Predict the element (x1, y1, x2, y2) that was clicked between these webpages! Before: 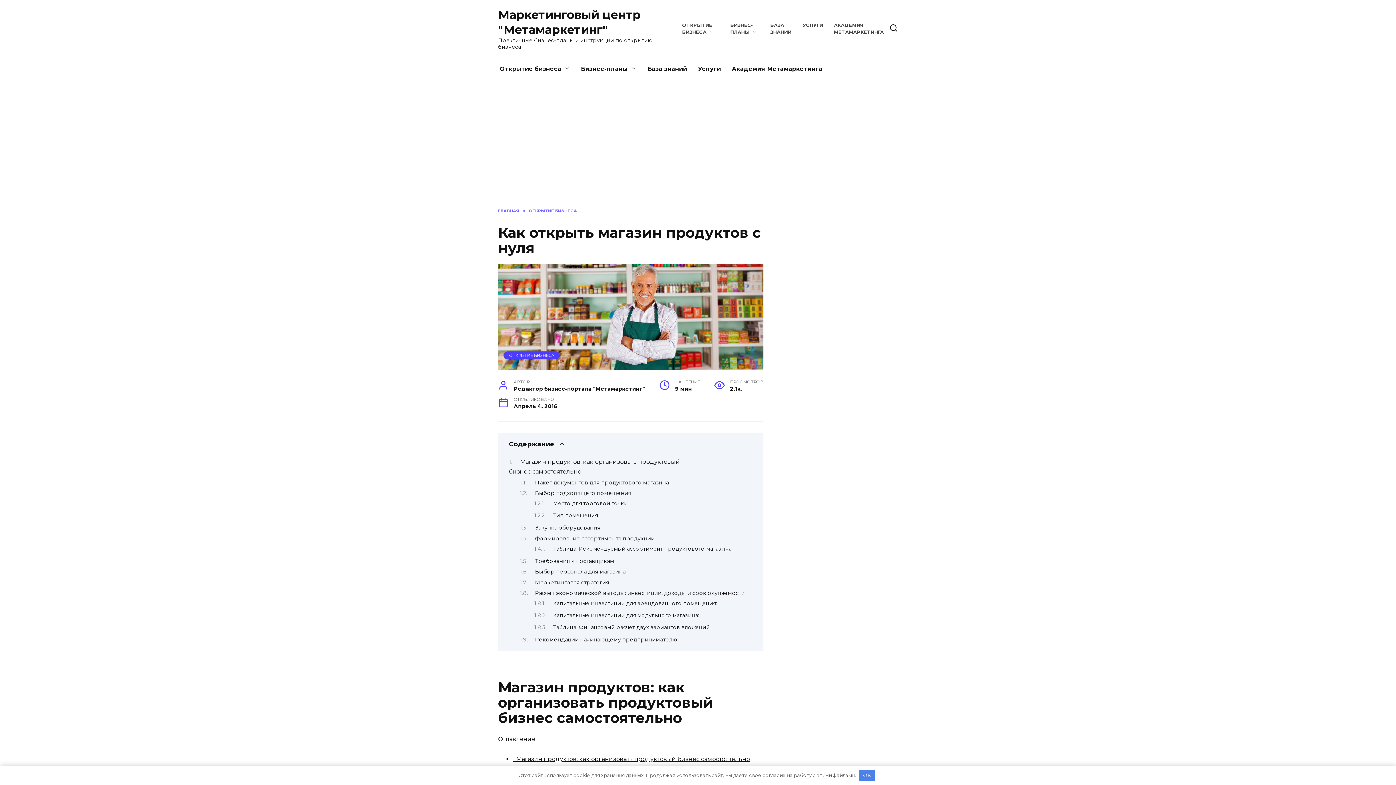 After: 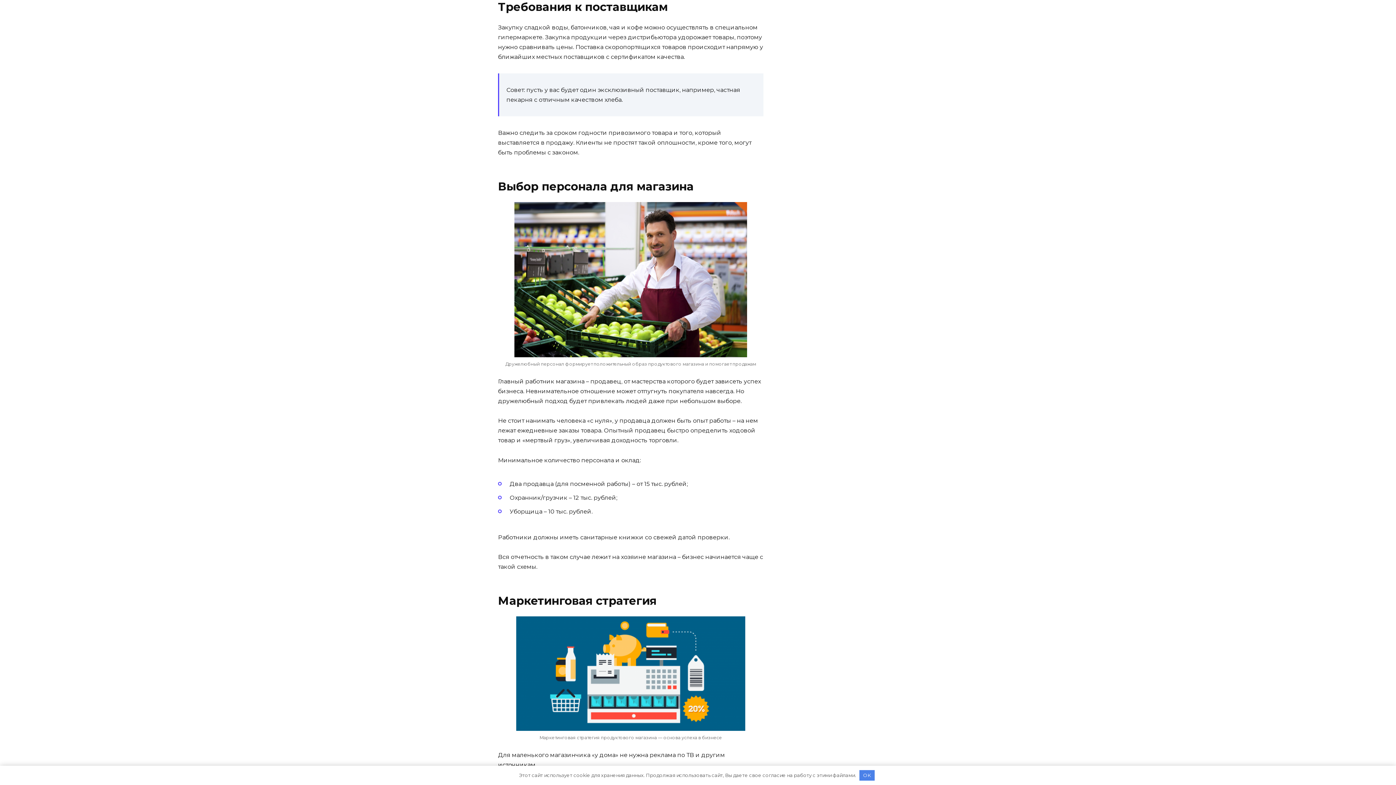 Action: label: Требования к поставщикам bbox: (535, 558, 614, 564)